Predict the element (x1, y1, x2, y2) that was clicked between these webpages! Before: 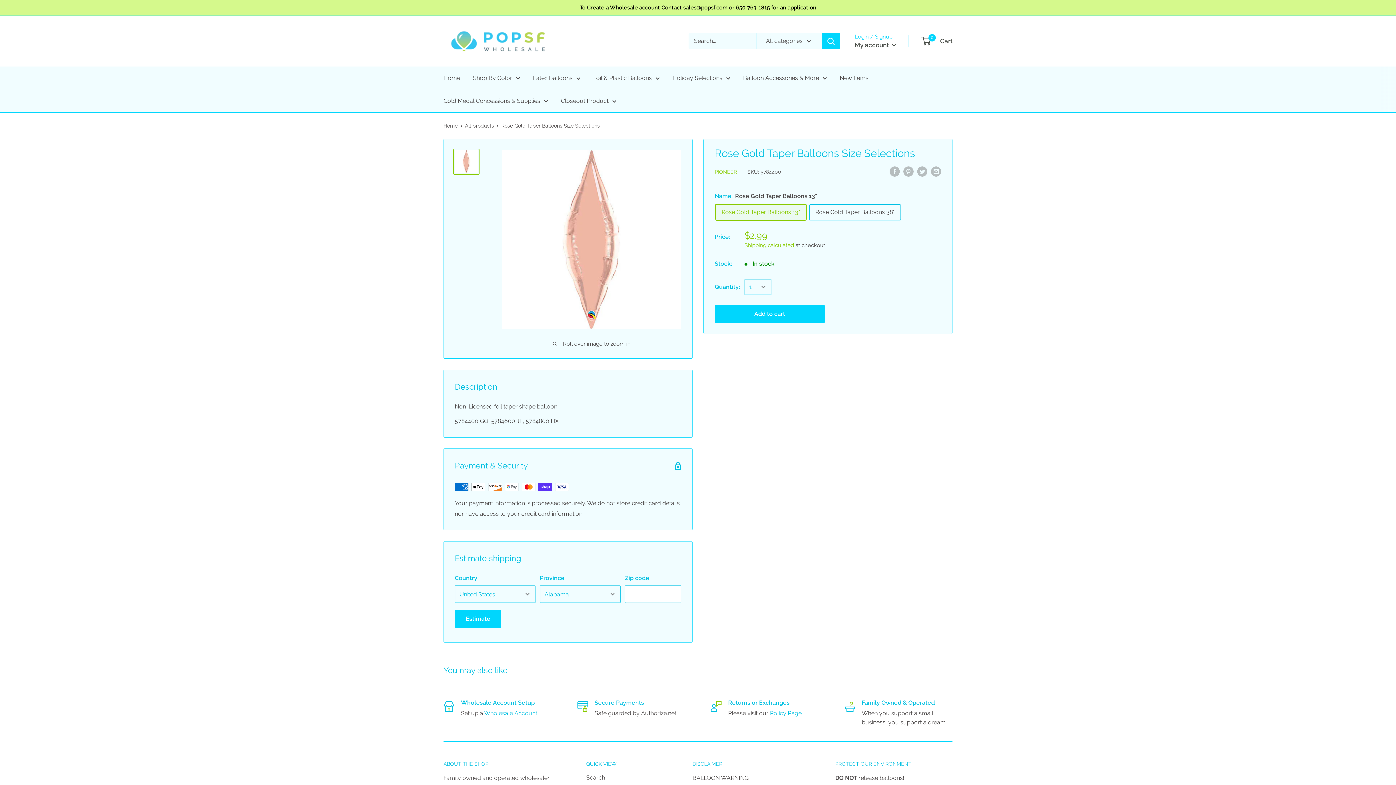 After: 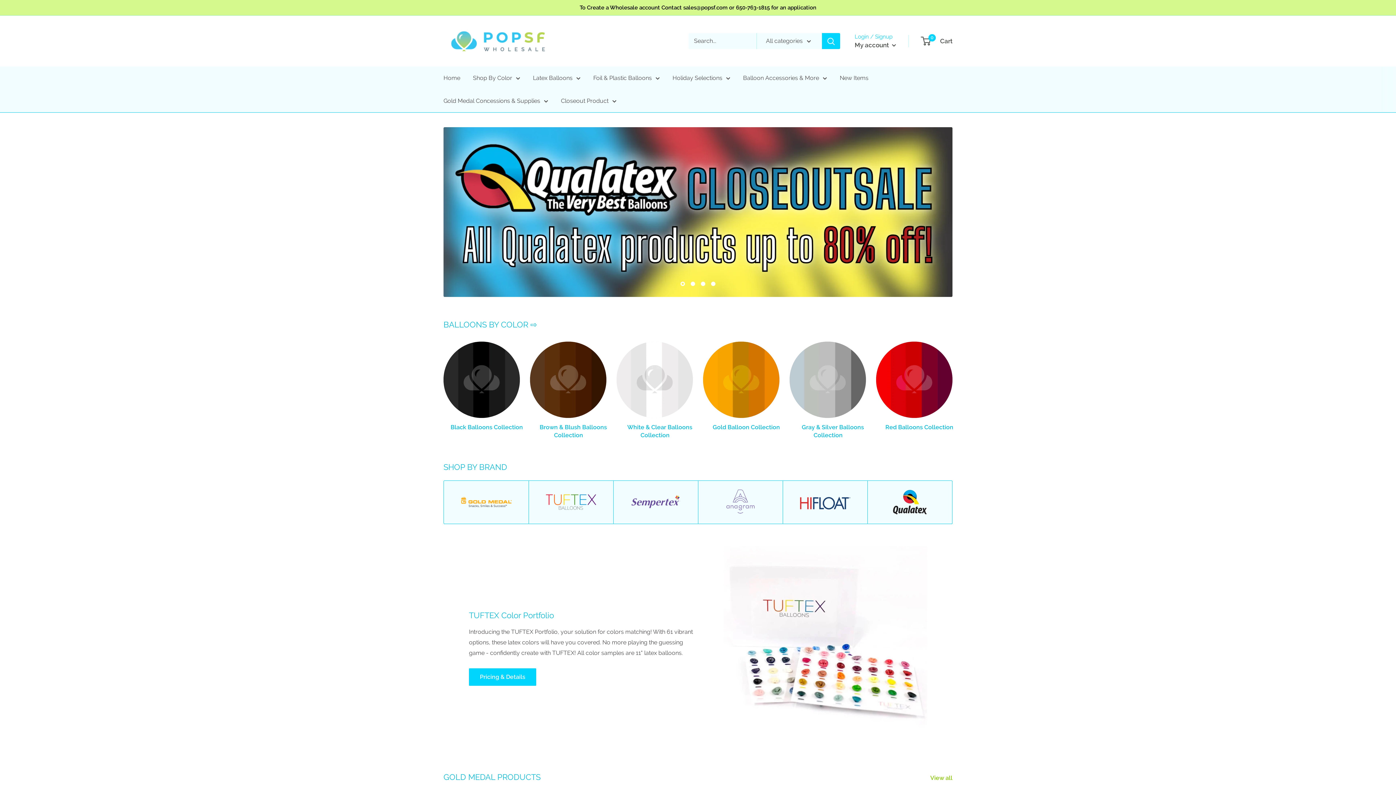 Action: bbox: (443, 22, 552, 59)